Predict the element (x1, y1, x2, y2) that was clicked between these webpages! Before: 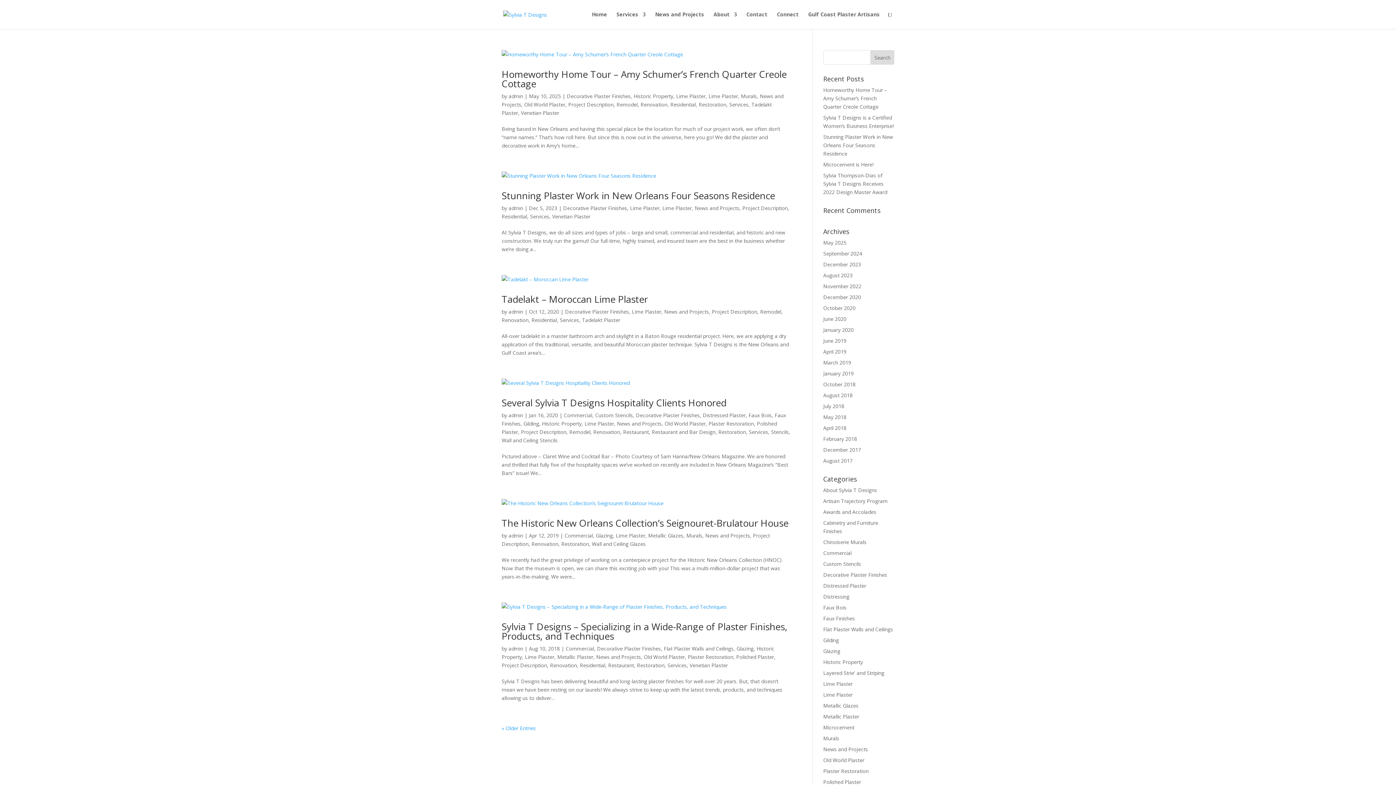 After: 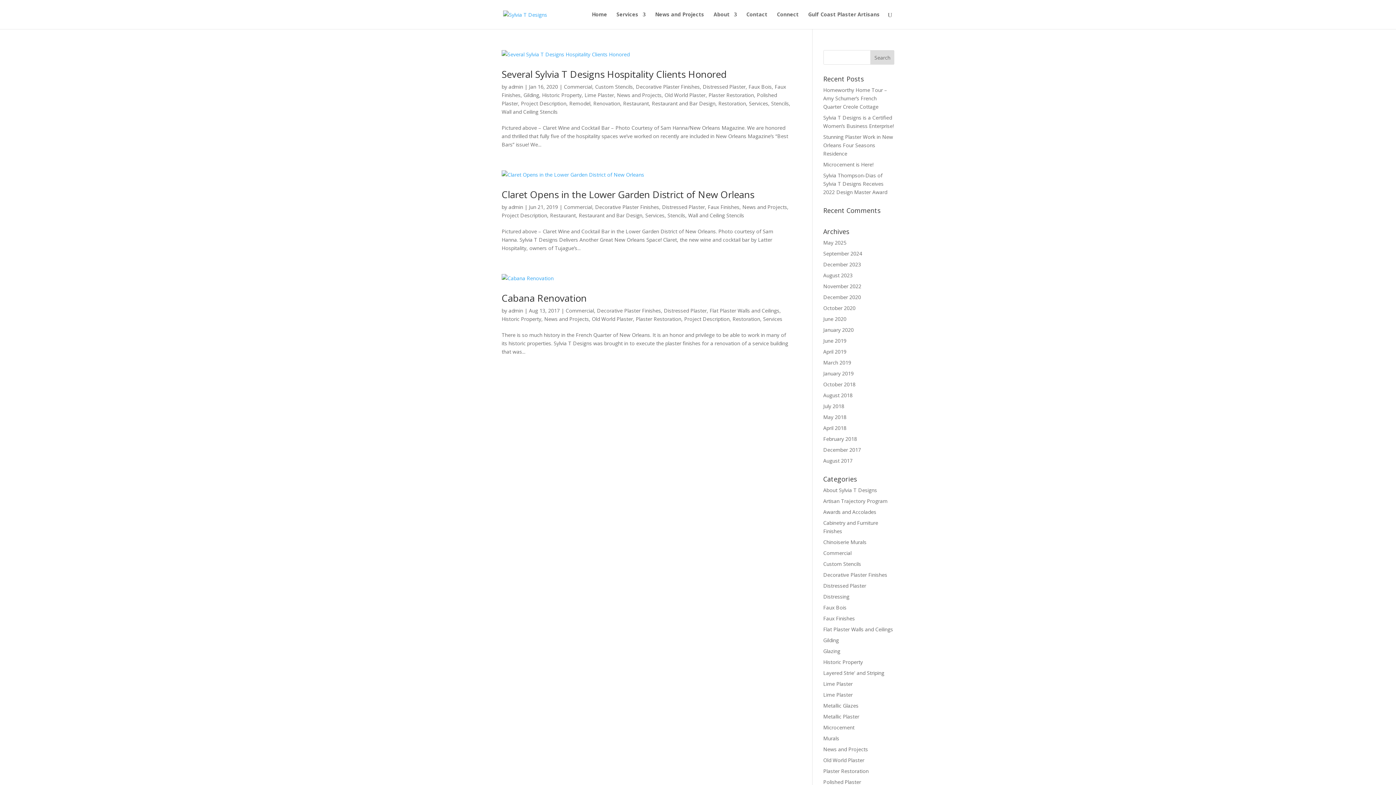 Action: label: Distressed Plaster bbox: (823, 582, 866, 589)